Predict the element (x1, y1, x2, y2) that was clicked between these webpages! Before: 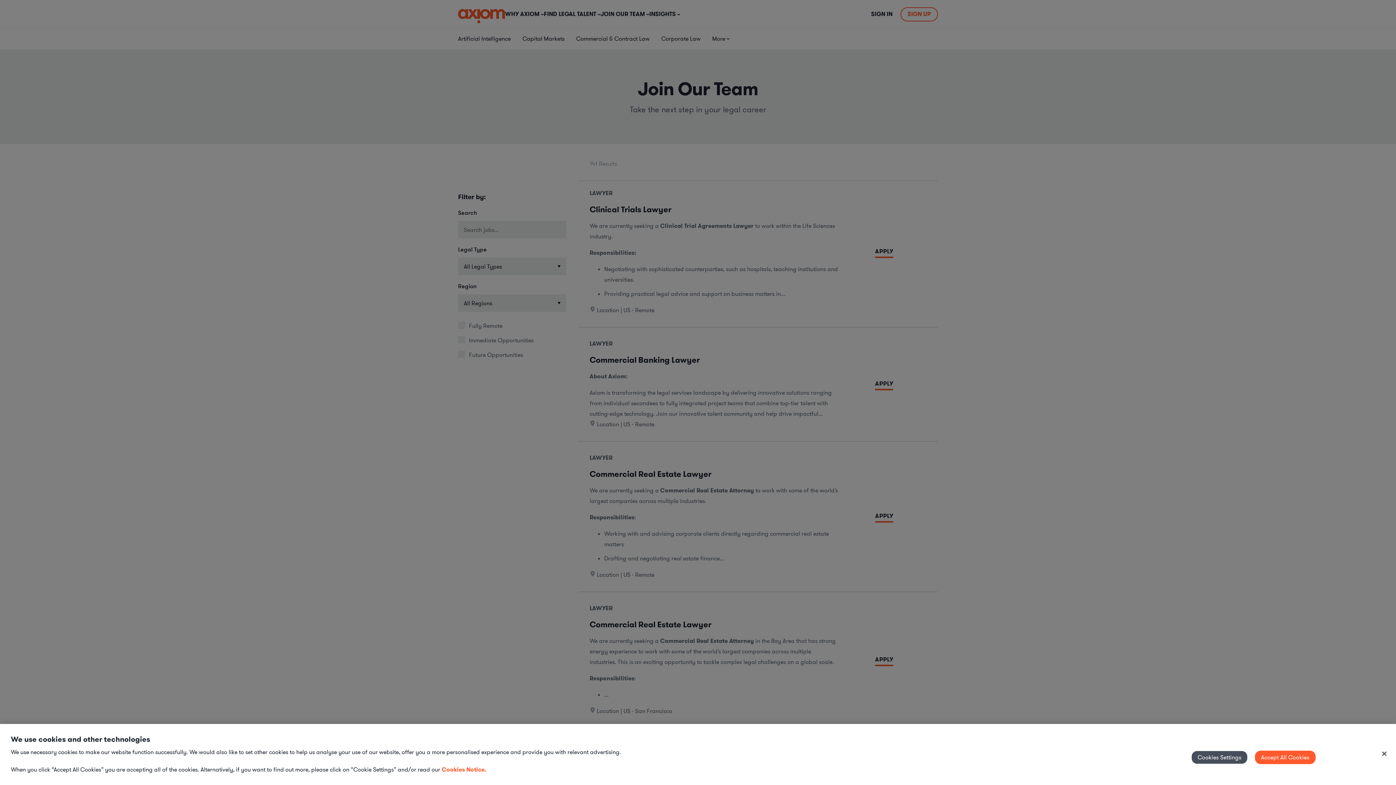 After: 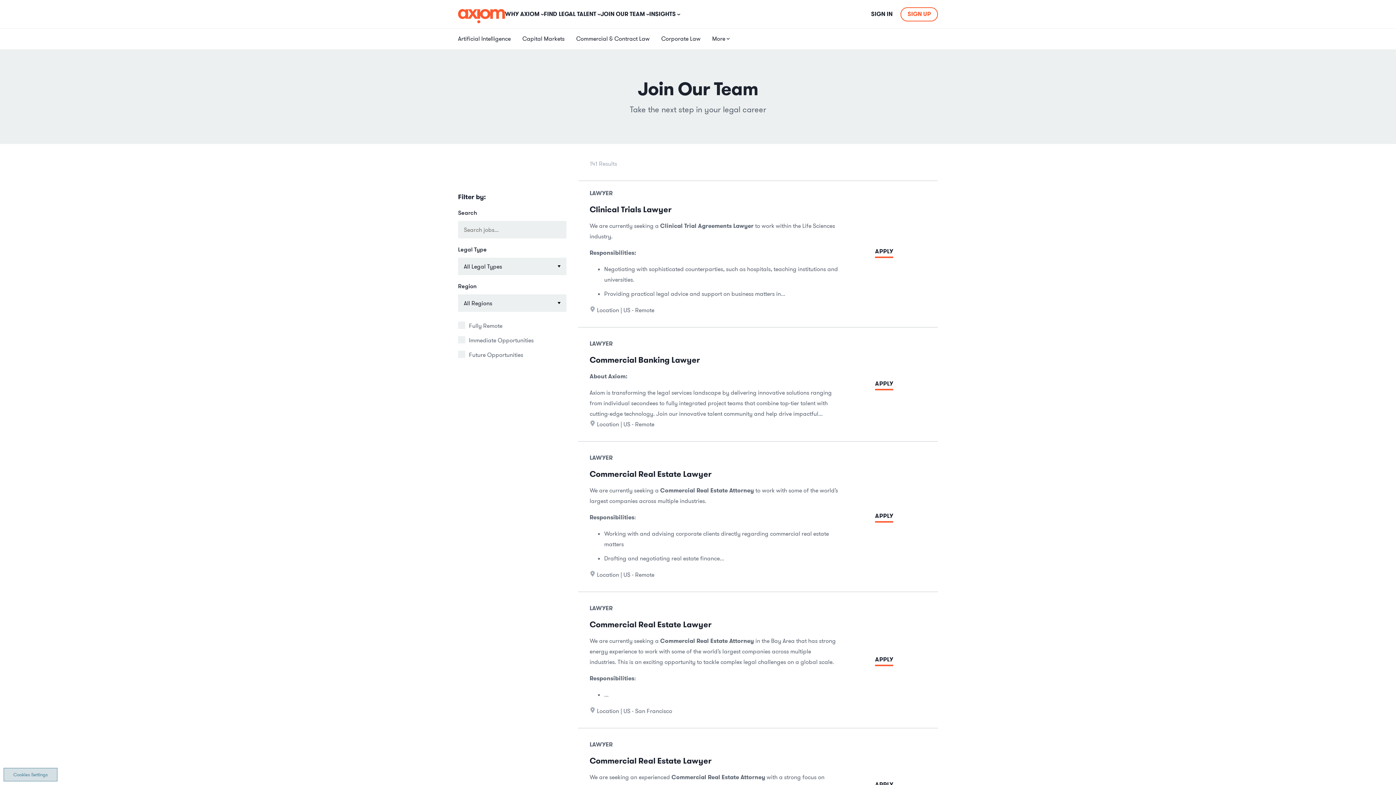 Action: label: Accept All Cookies bbox: (1255, 751, 1315, 764)